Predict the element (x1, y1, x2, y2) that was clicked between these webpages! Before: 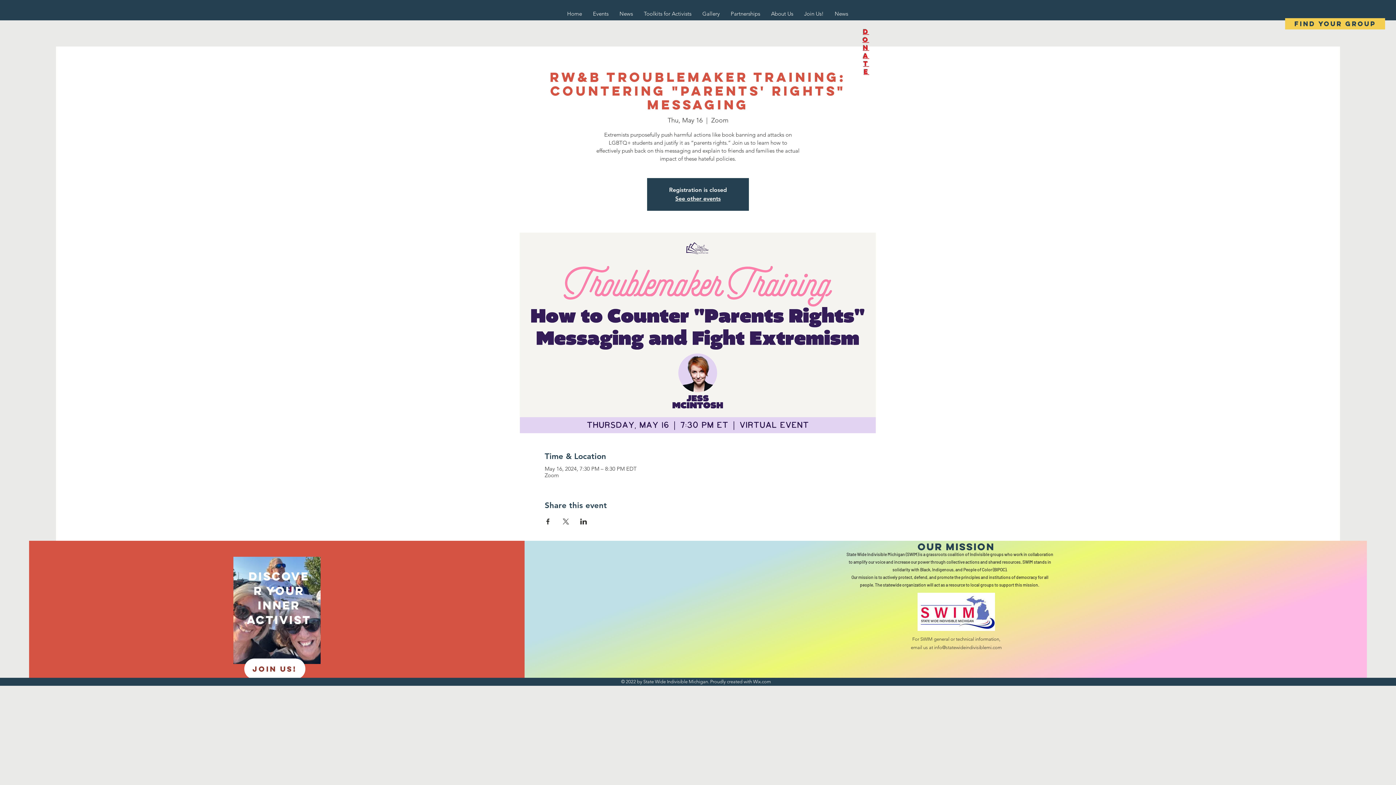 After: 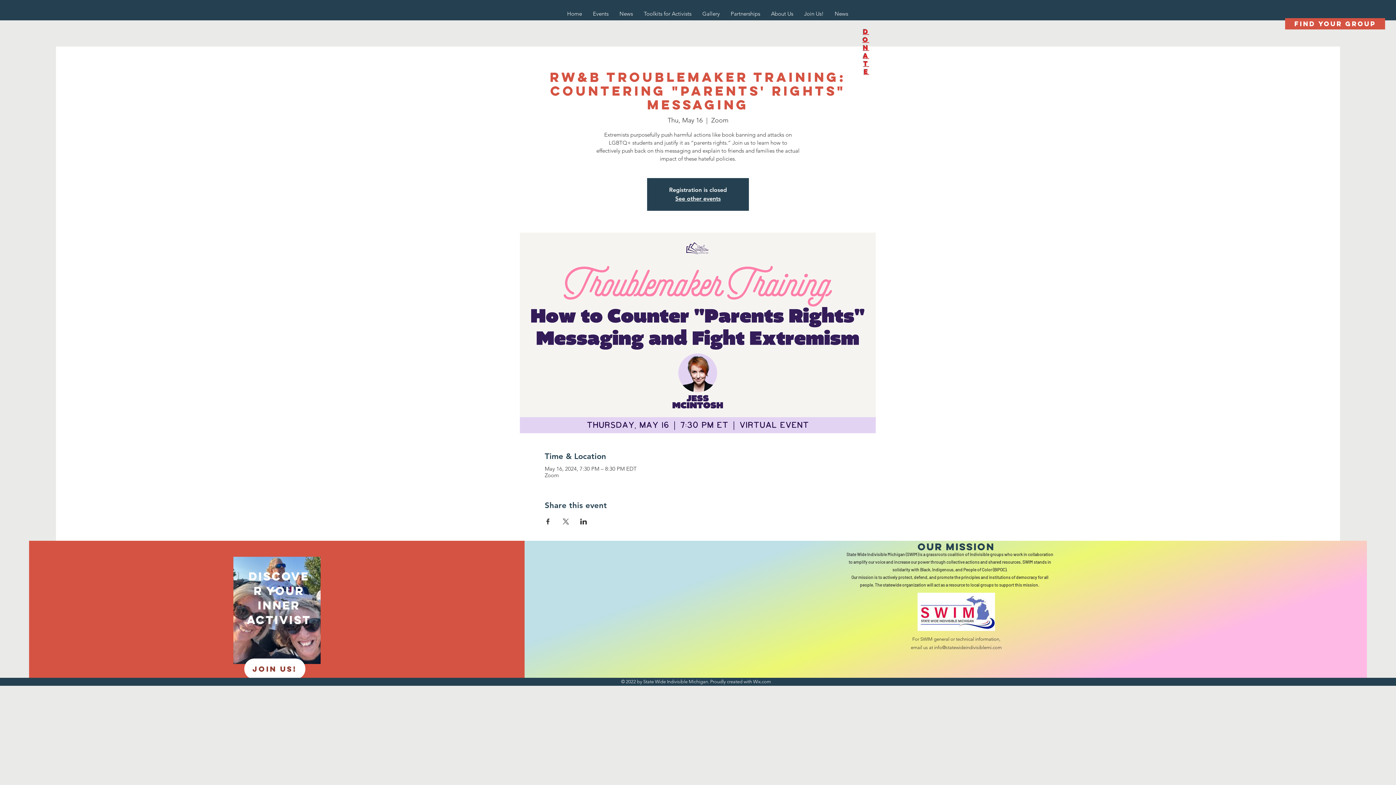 Action: bbox: (1285, 18, 1385, 29) label: Find your group